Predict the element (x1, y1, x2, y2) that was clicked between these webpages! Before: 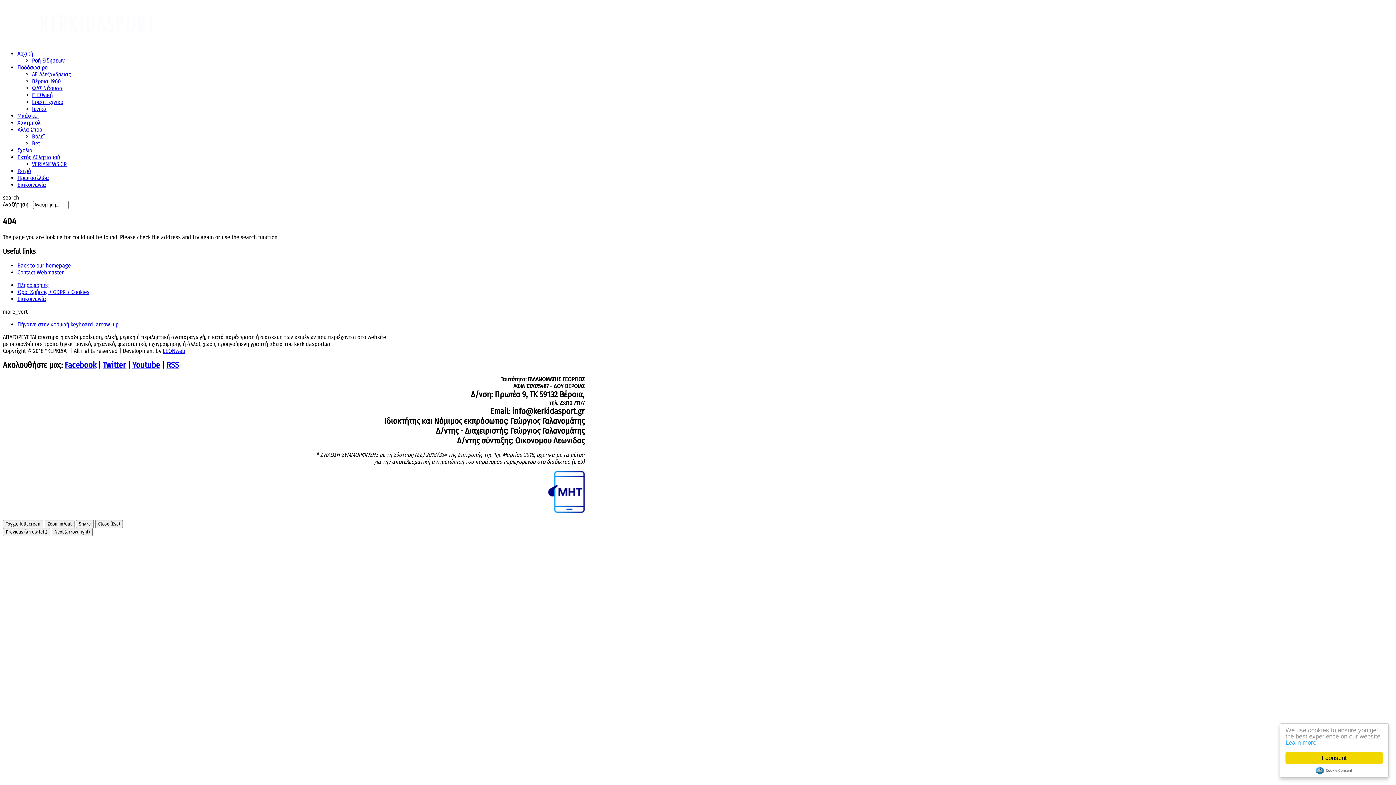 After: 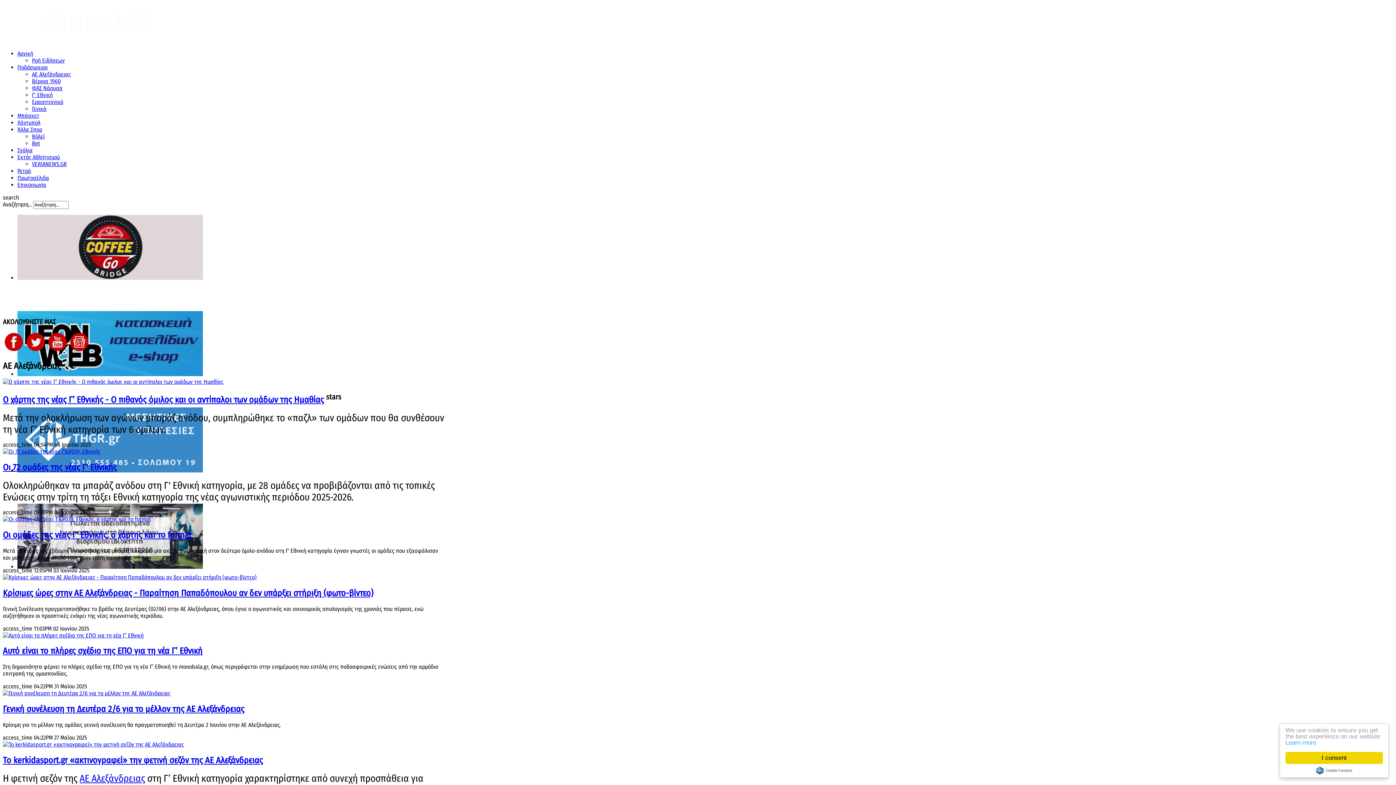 Action: label: ΑΕ Αλεξάνδρειας bbox: (32, 70, 70, 77)